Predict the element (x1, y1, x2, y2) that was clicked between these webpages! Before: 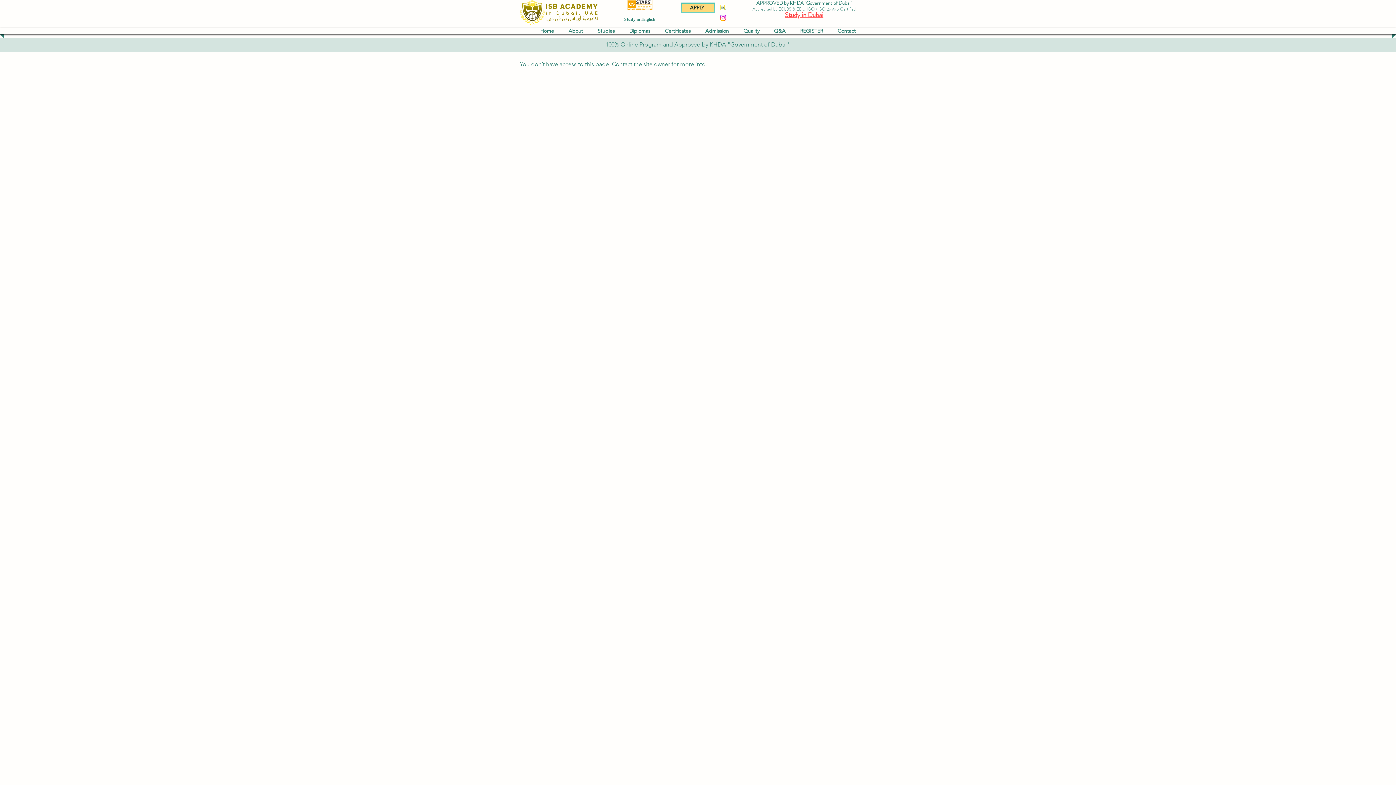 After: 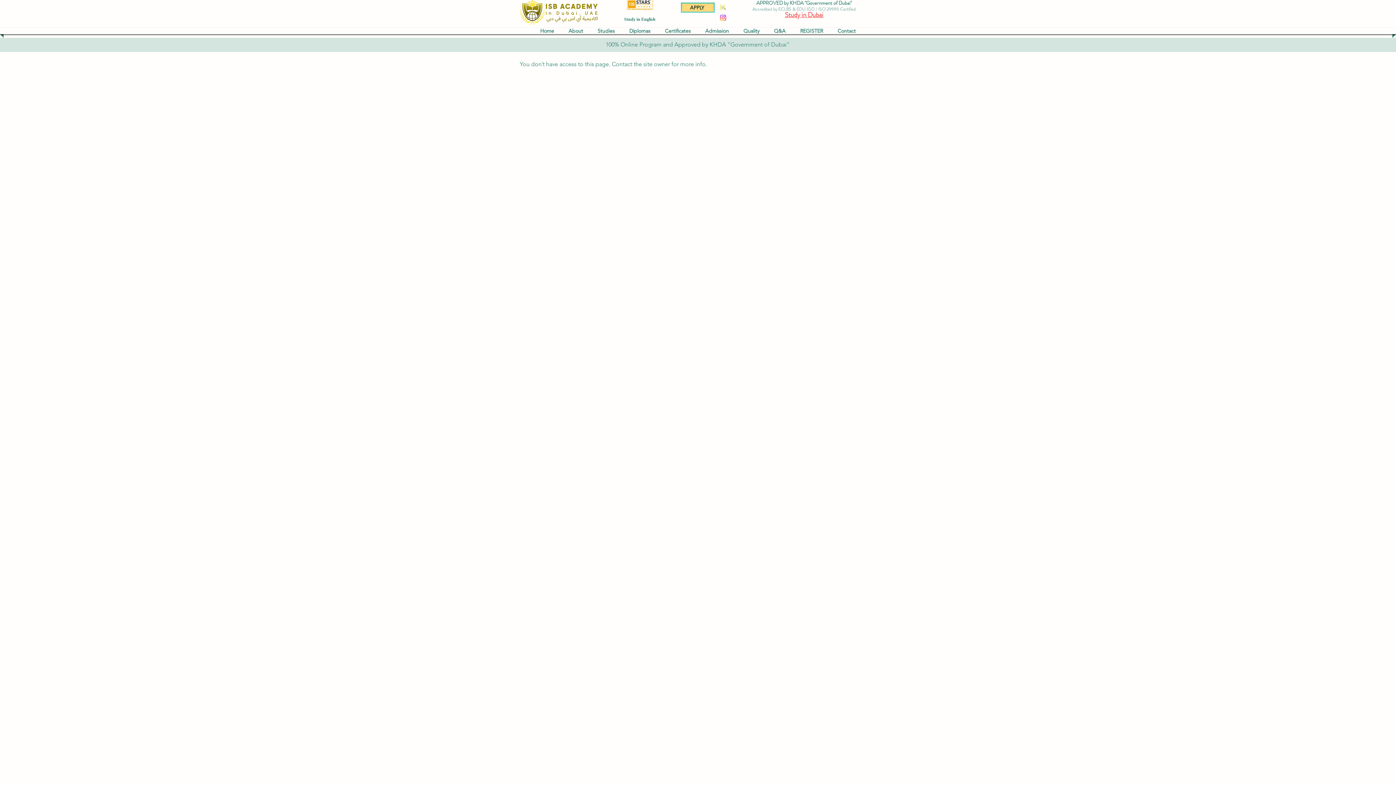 Action: bbox: (768, 27, 791, 34) label: Q&A